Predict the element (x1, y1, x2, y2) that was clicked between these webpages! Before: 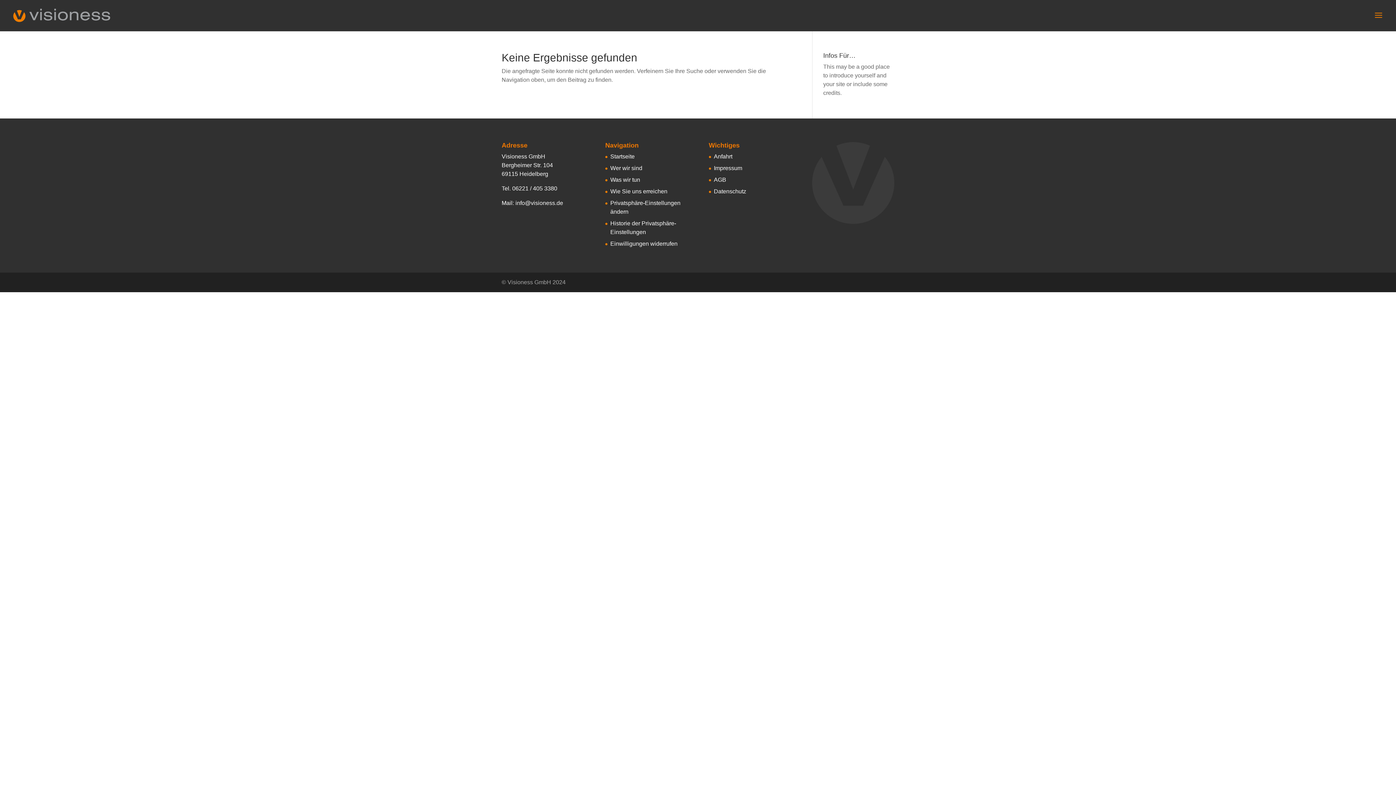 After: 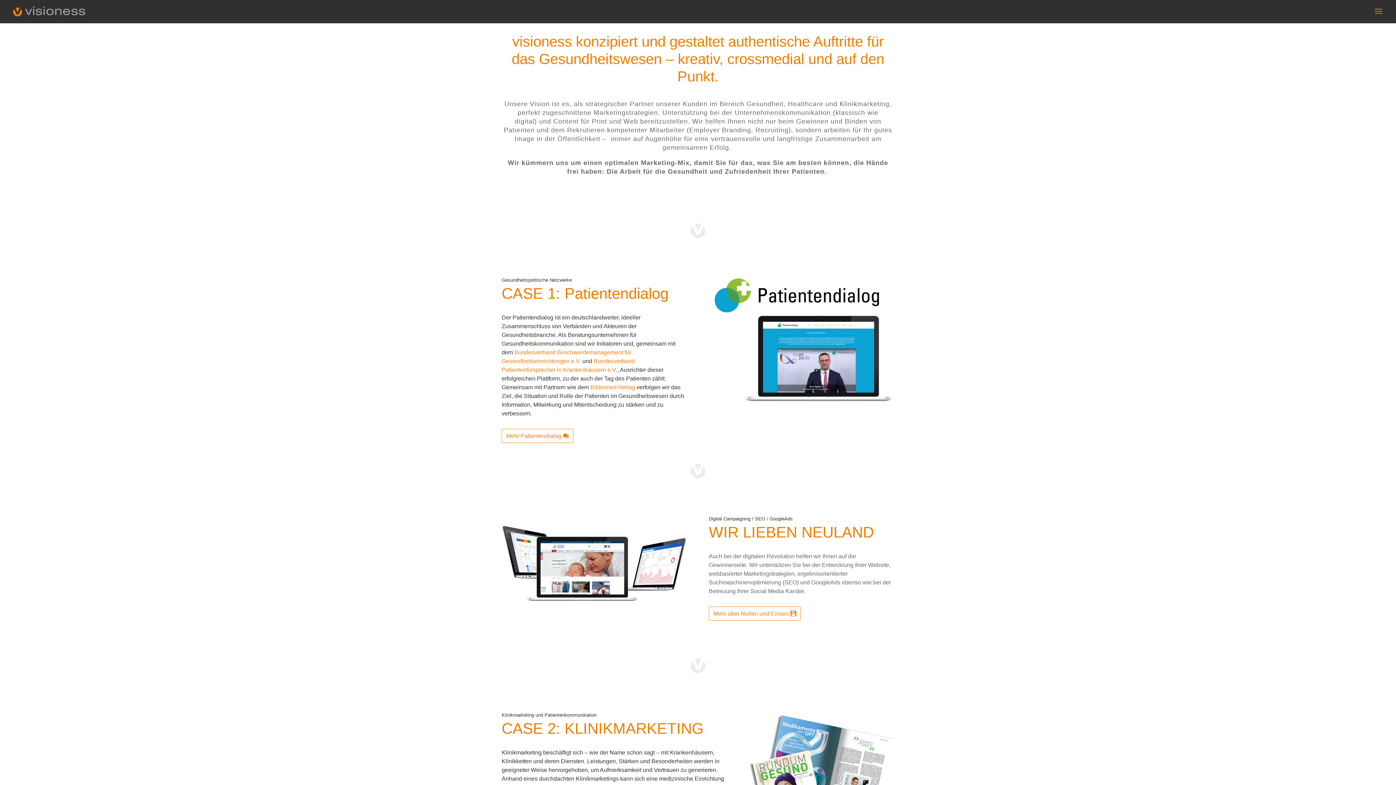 Action: label: Wer wir sind bbox: (610, 165, 642, 171)